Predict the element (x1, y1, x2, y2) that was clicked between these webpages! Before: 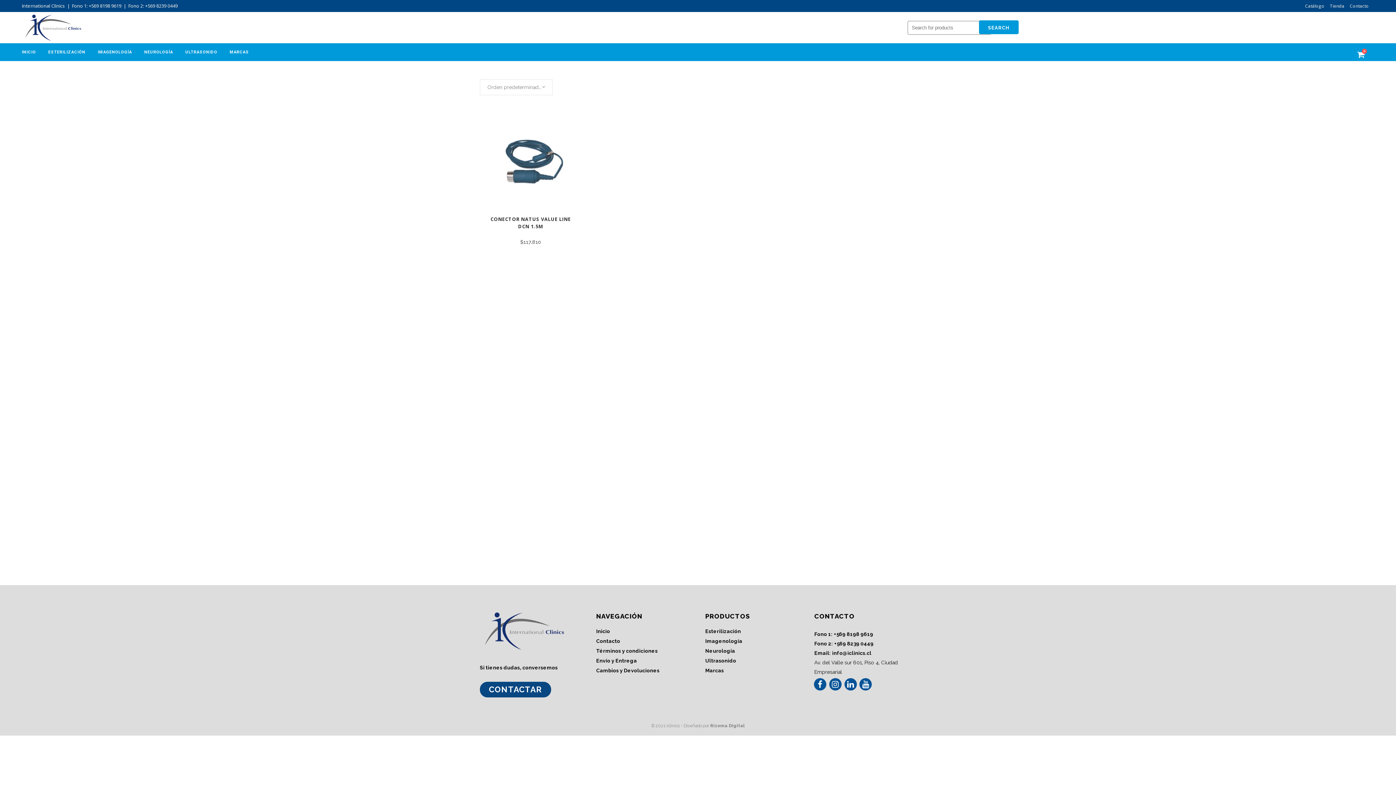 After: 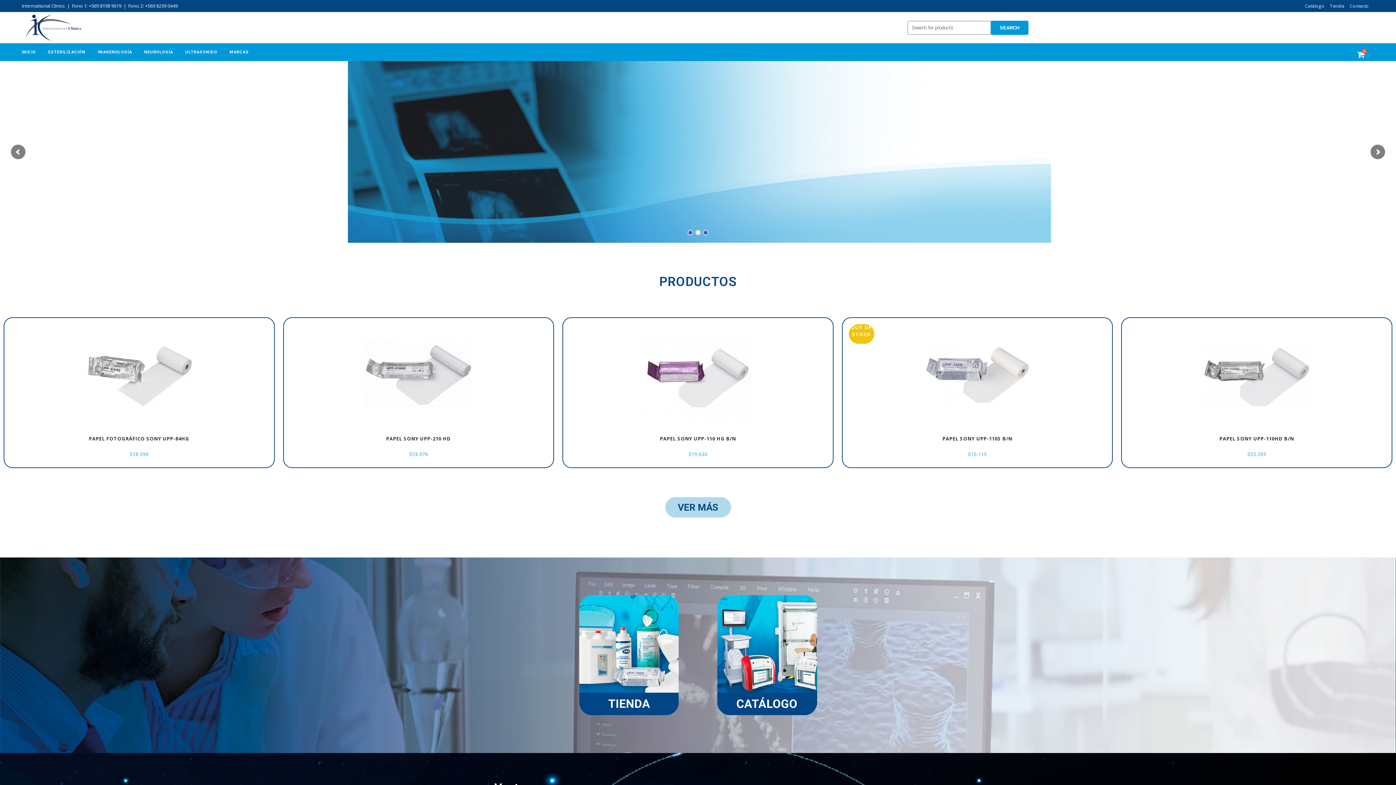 Action: label: INICIO bbox: (21, 43, 42, 61)